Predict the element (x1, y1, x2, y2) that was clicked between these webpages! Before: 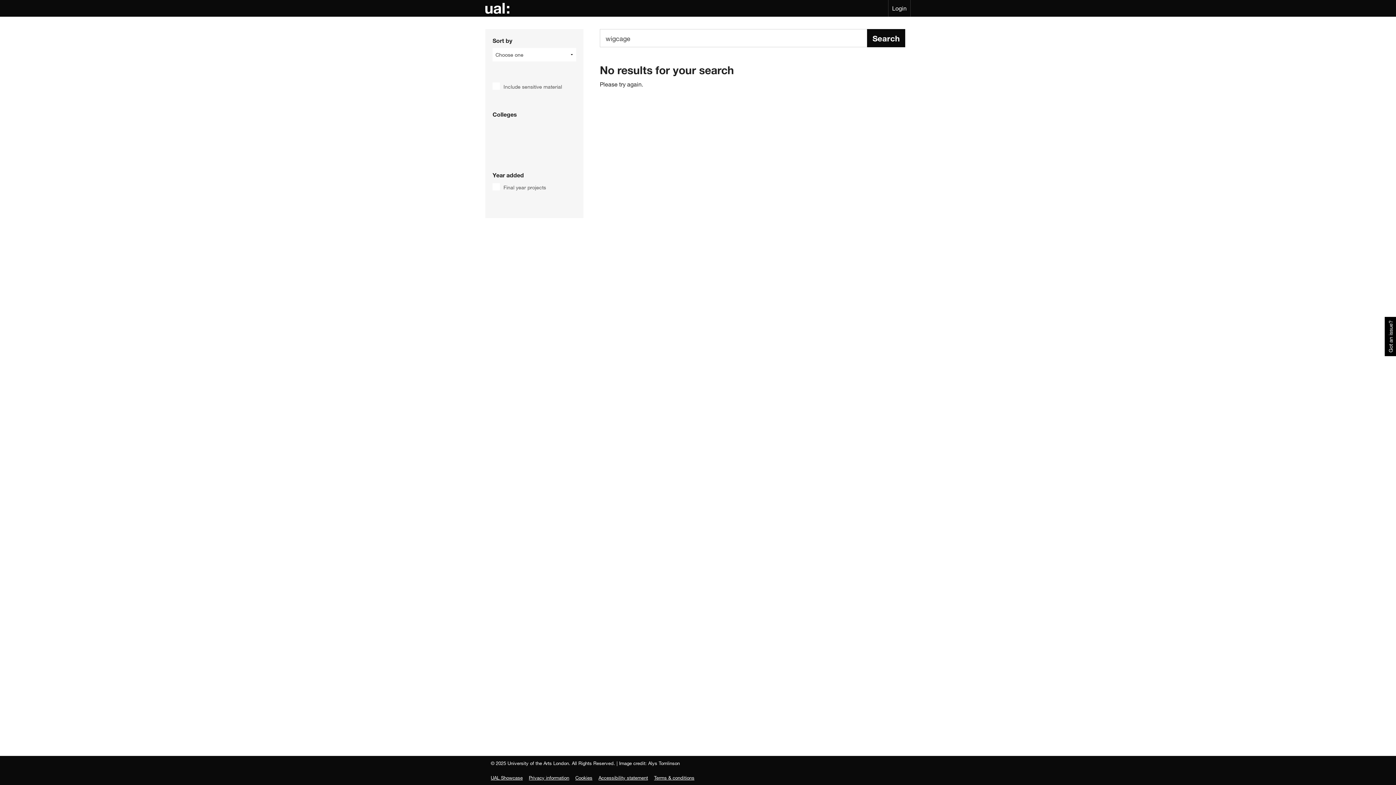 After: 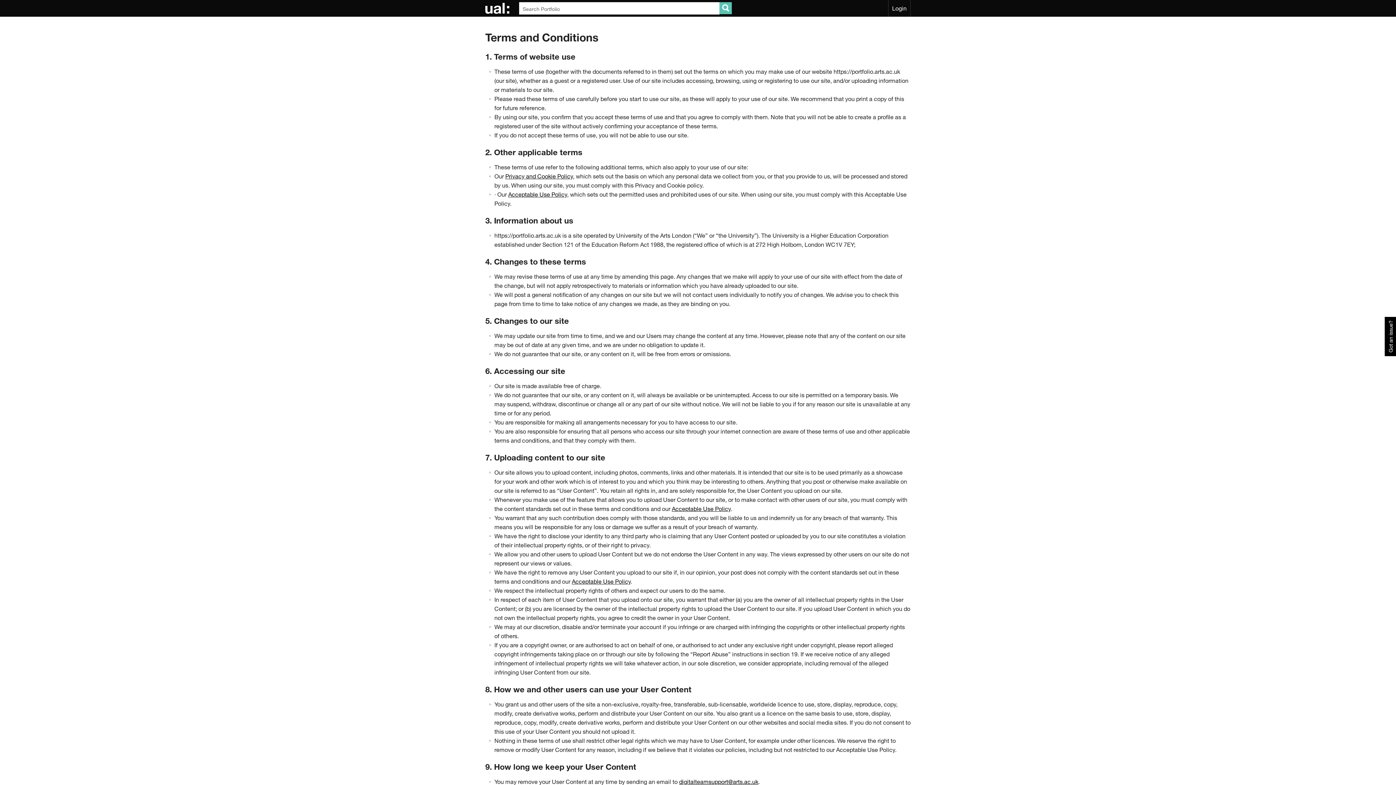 Action: label: Terms & conditions bbox: (654, 775, 694, 781)